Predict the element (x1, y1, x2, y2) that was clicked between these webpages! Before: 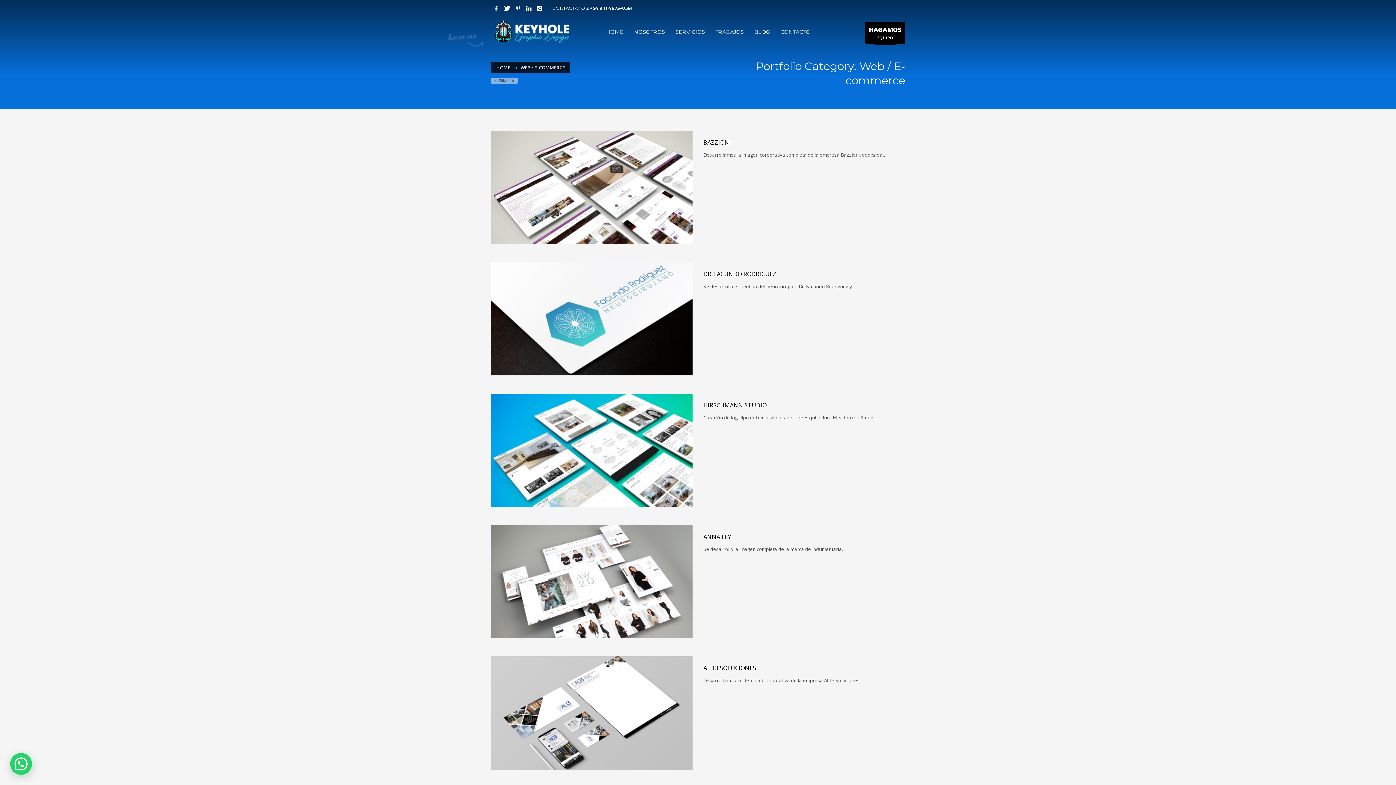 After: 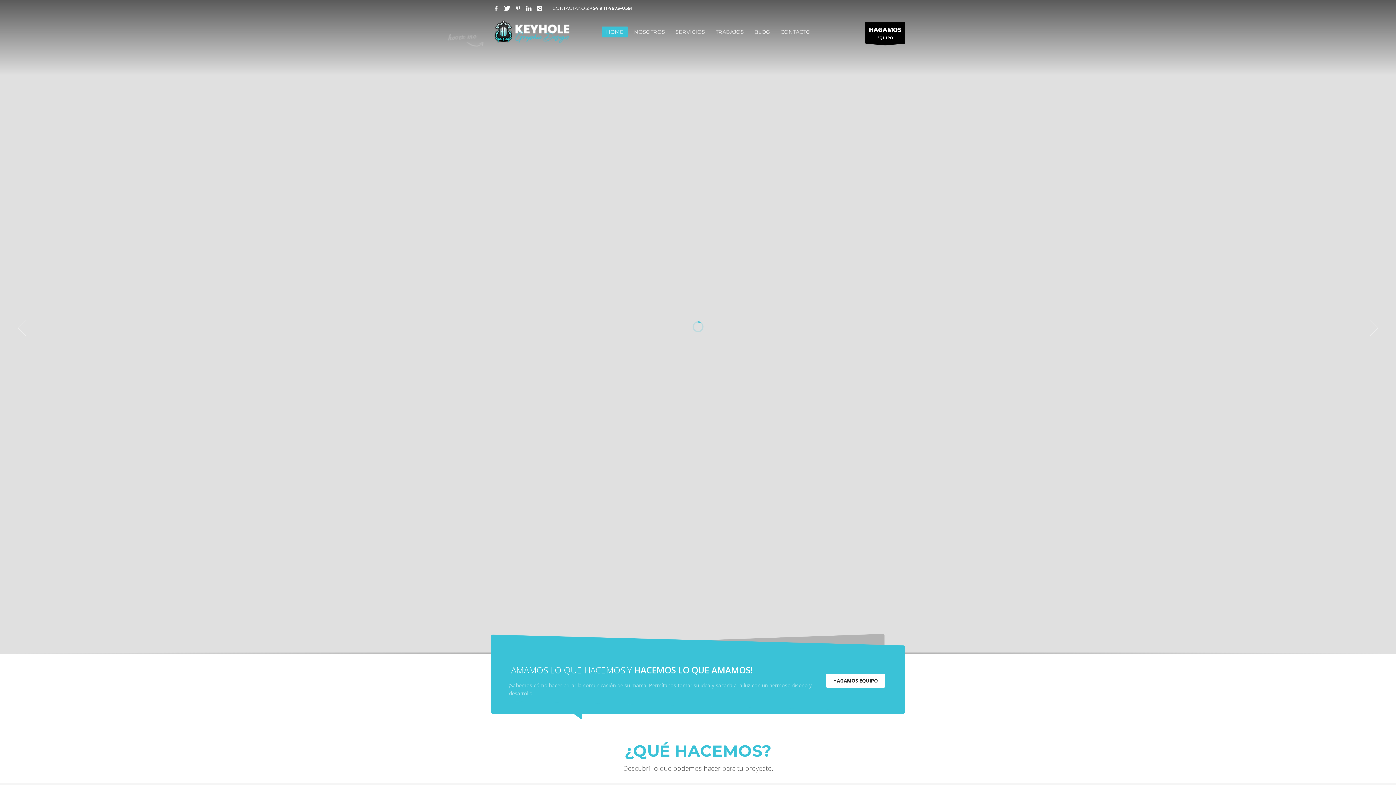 Action: bbox: (490, 19, 577, 46)